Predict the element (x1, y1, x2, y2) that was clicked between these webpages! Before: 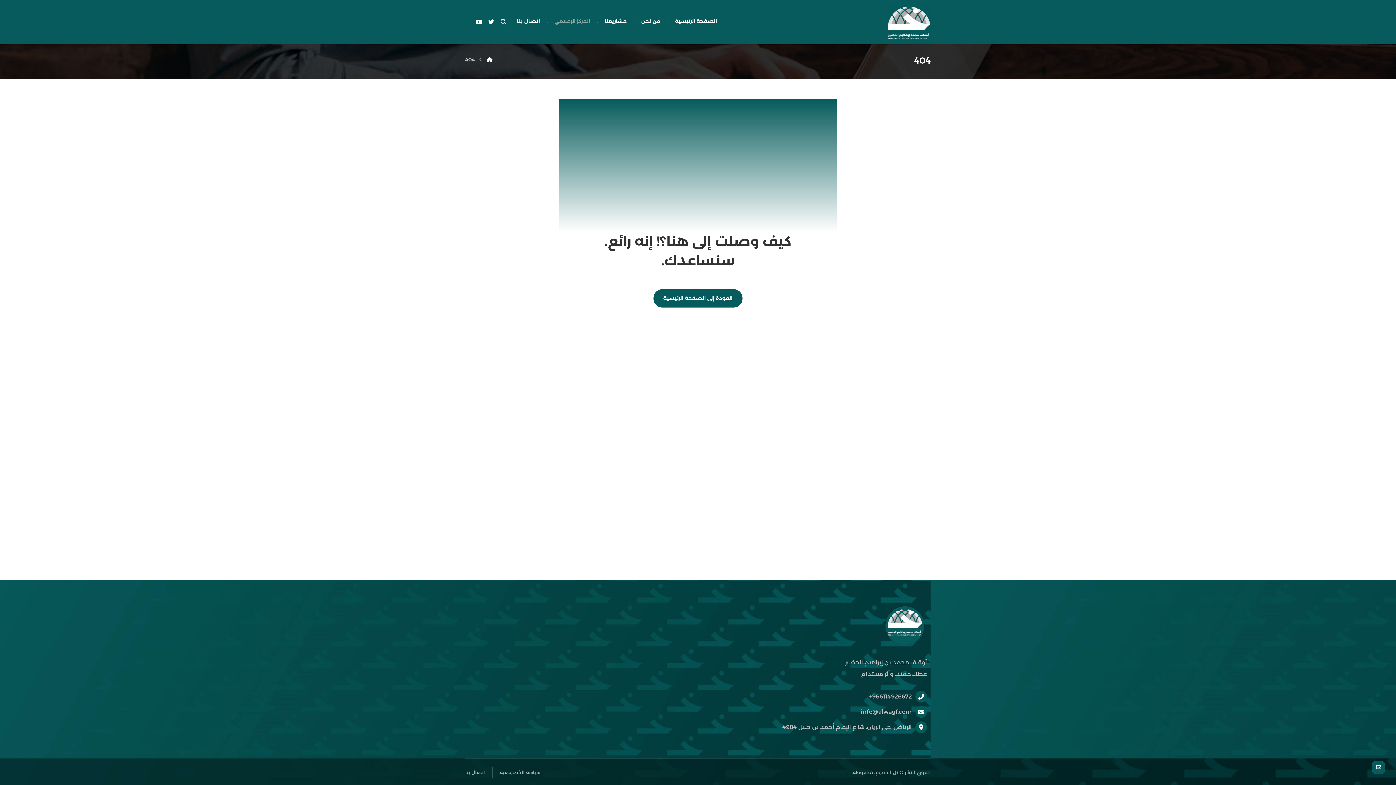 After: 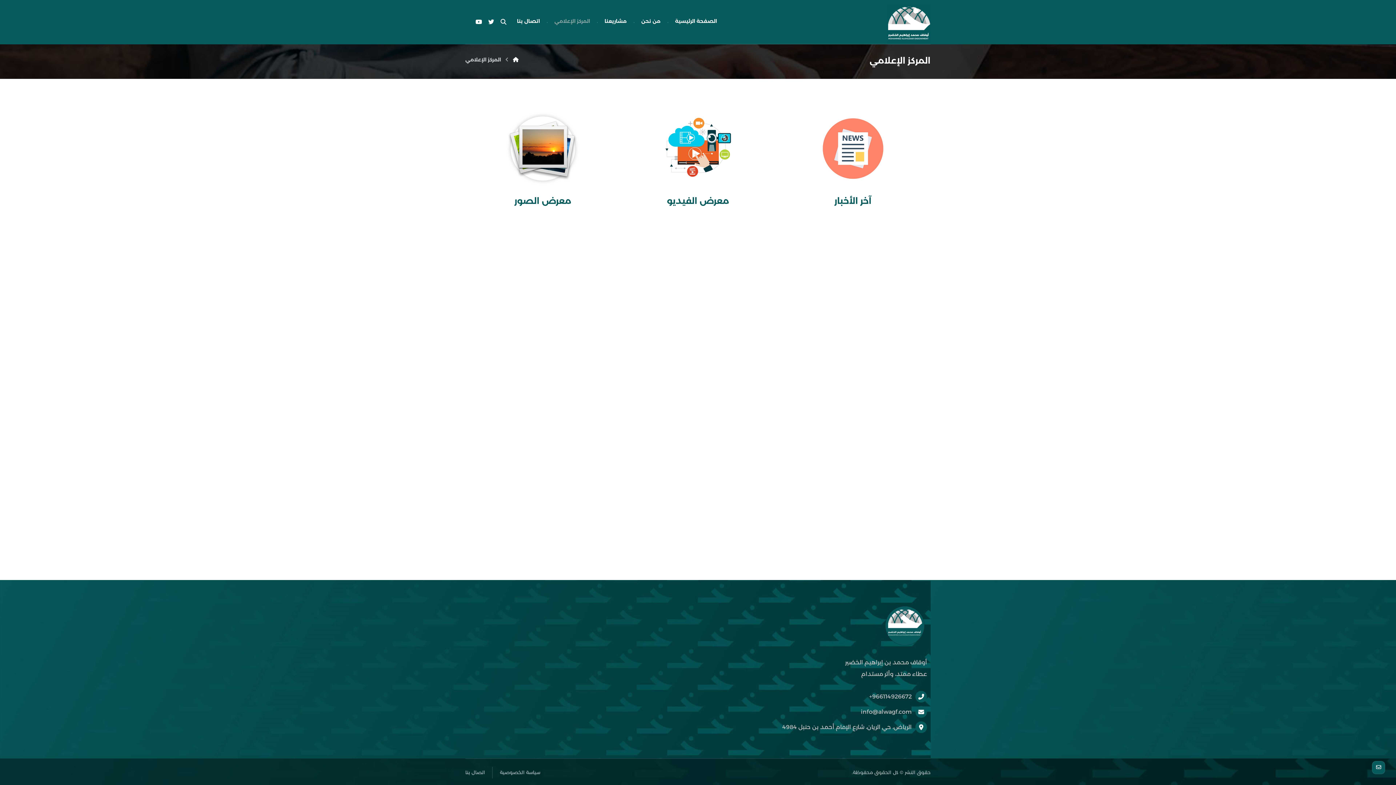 Action: bbox: (554, 3, 590, 38) label: المركز الإعلامي